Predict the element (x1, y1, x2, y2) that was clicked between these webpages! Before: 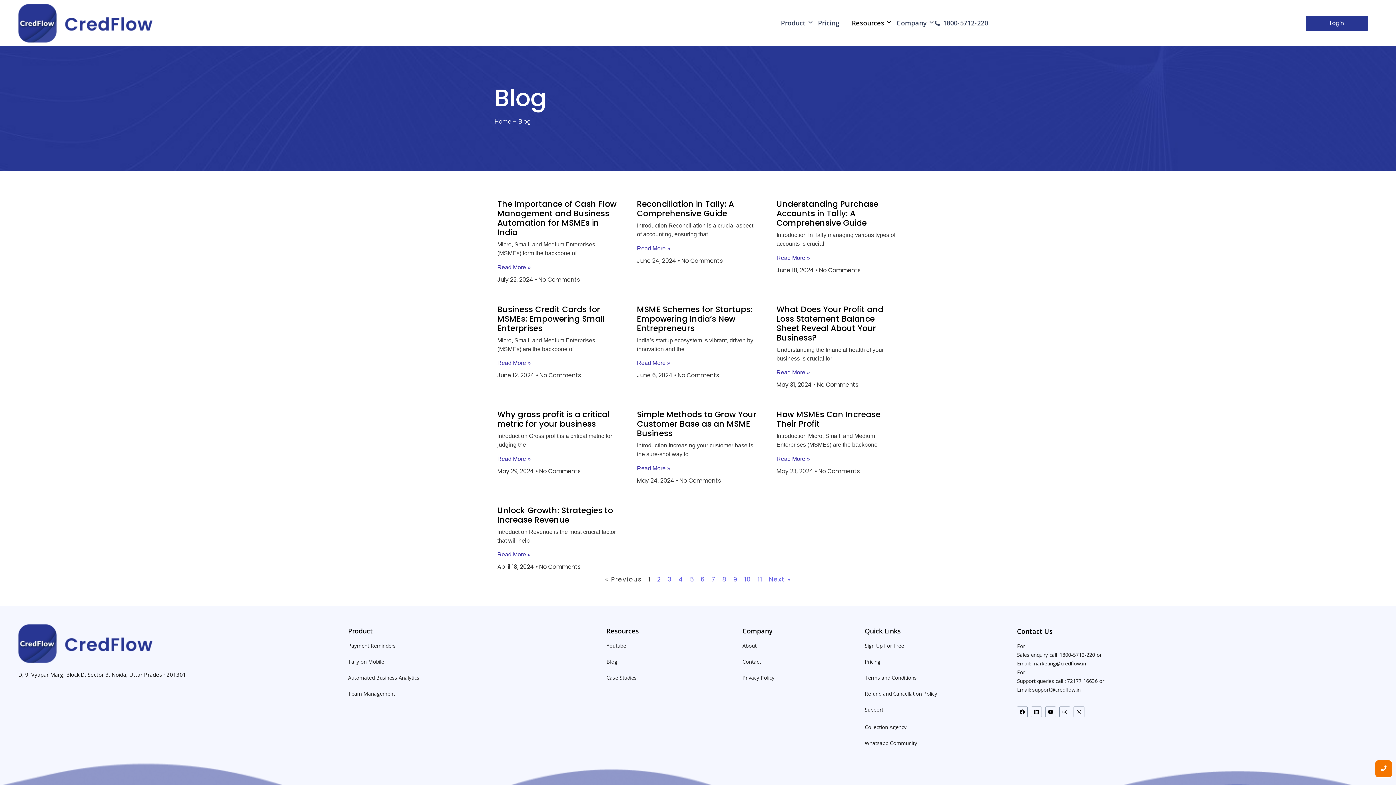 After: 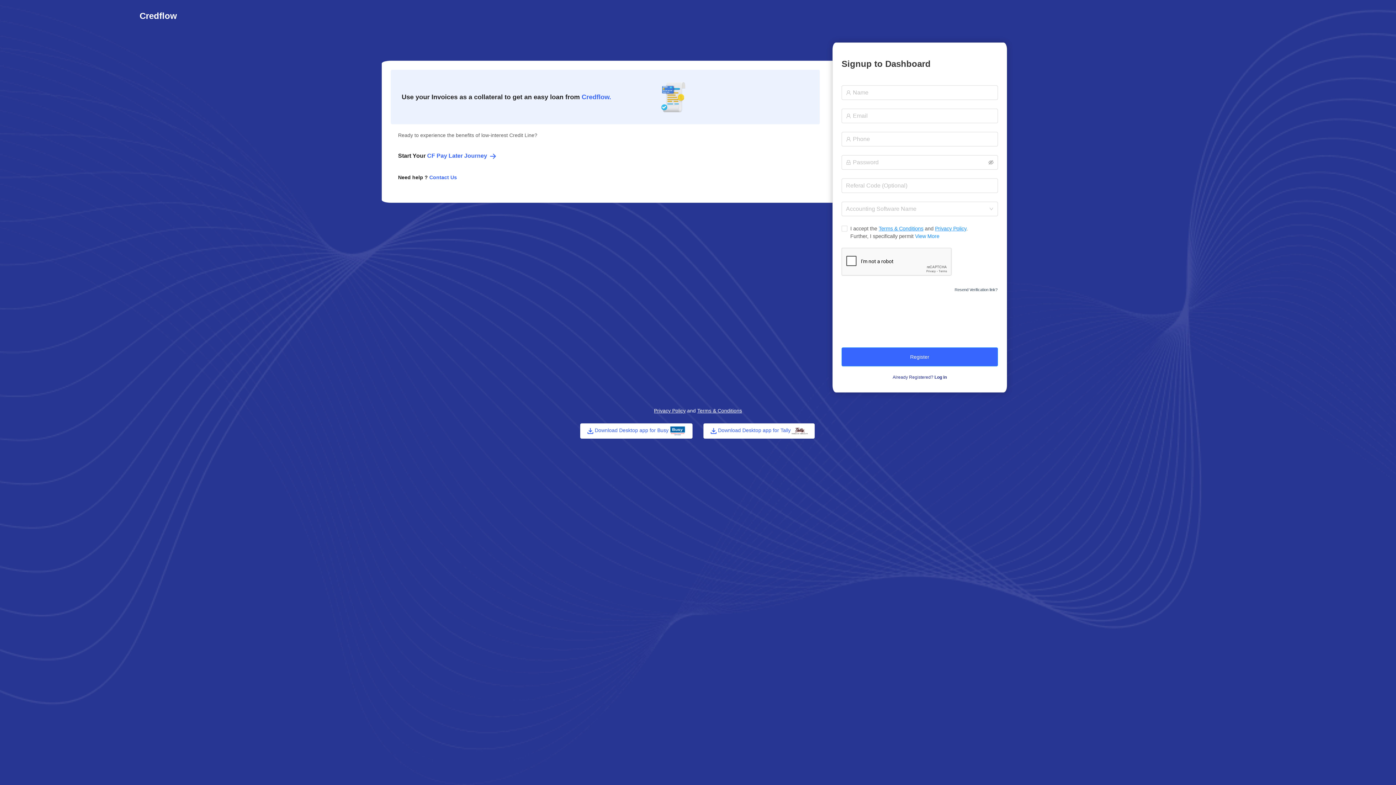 Action: bbox: (865, 642, 904, 649) label: Sign Up For Free